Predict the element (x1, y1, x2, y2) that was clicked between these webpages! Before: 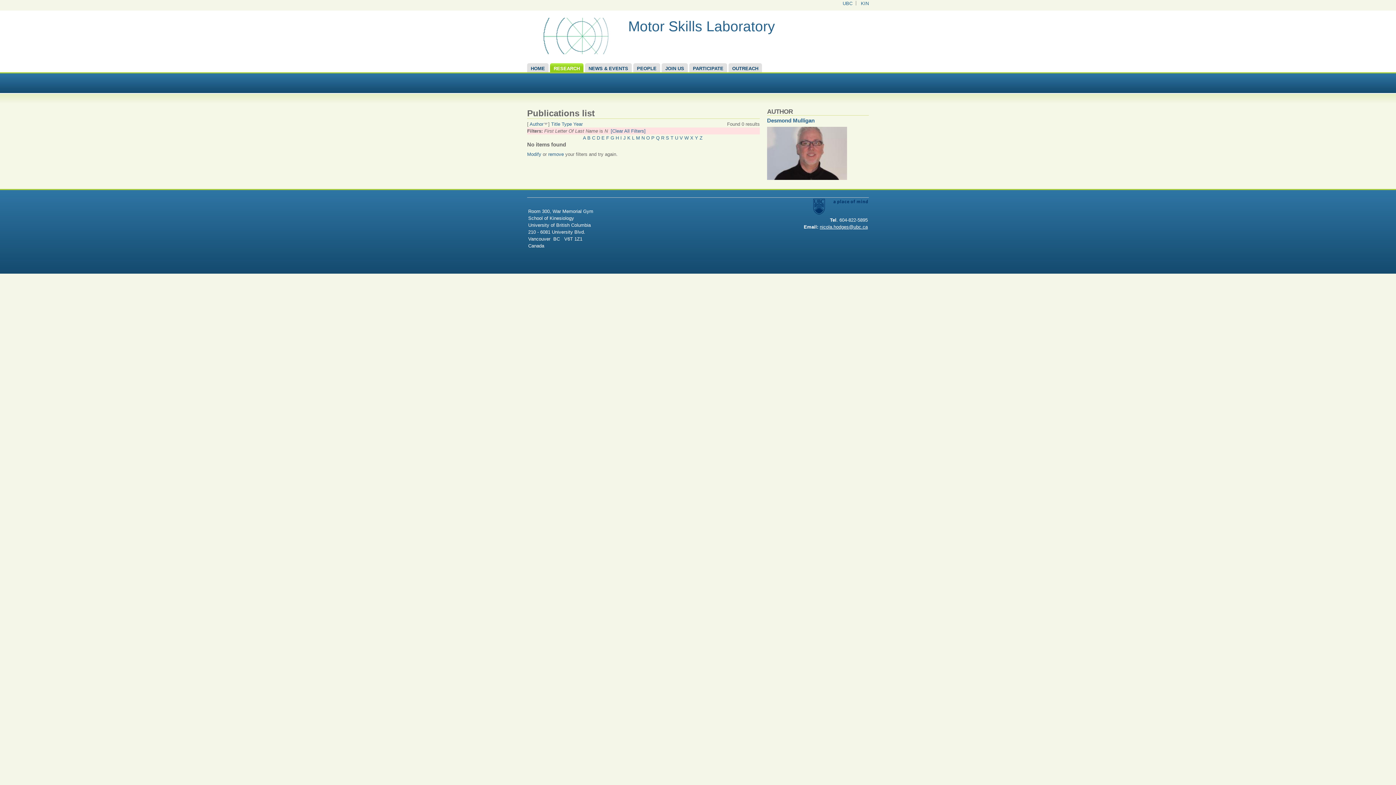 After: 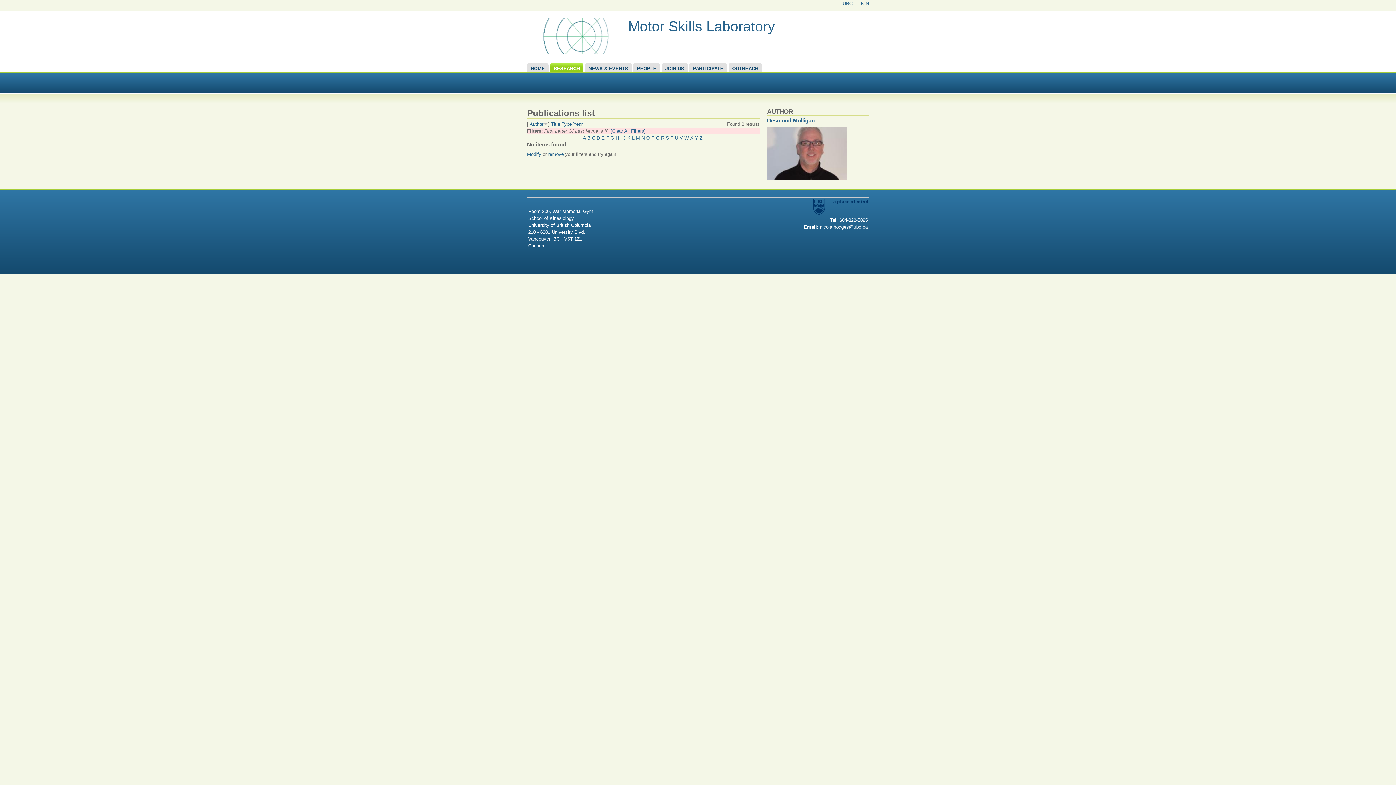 Action: bbox: (627, 135, 630, 140) label: K